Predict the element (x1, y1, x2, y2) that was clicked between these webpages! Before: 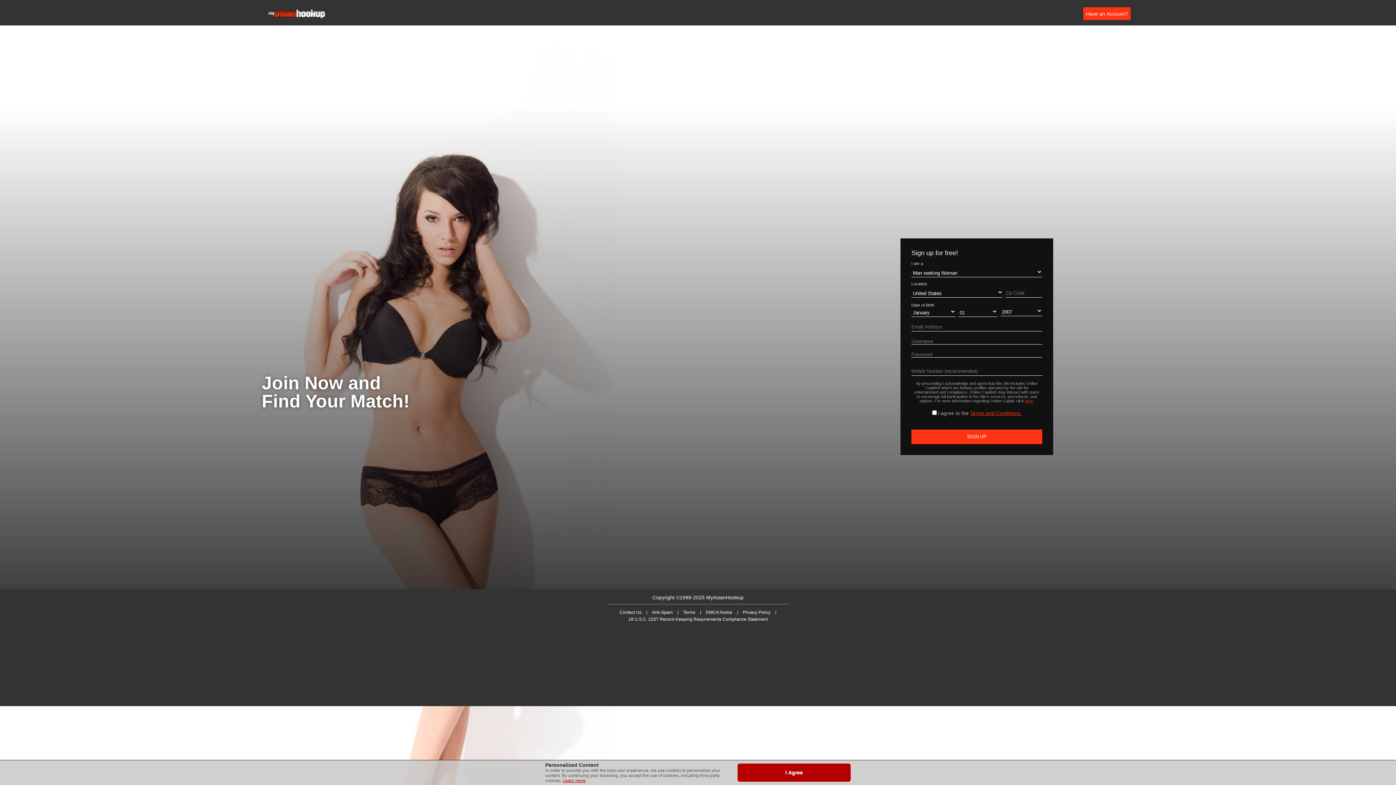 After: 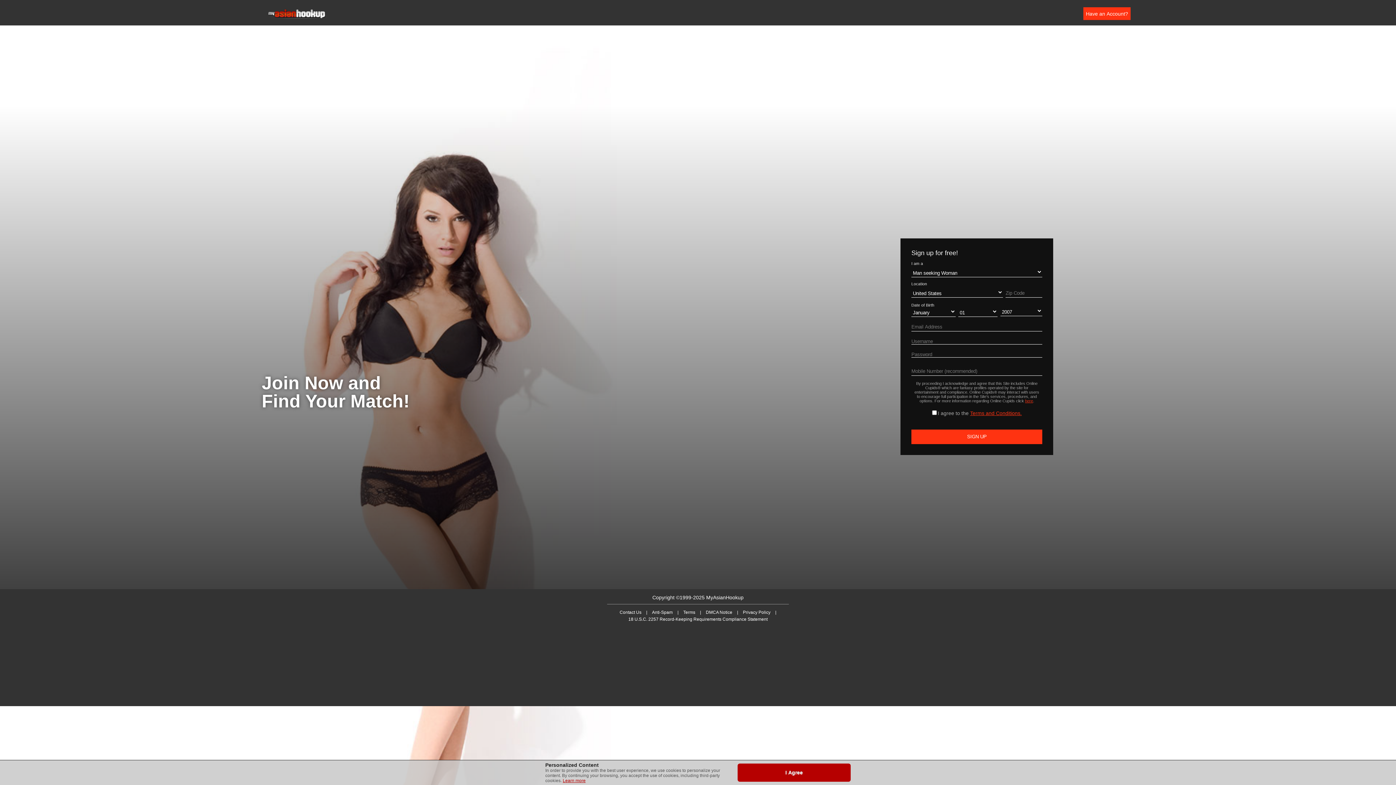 Action: label: Anti-Spam bbox: (652, 610, 672, 615)